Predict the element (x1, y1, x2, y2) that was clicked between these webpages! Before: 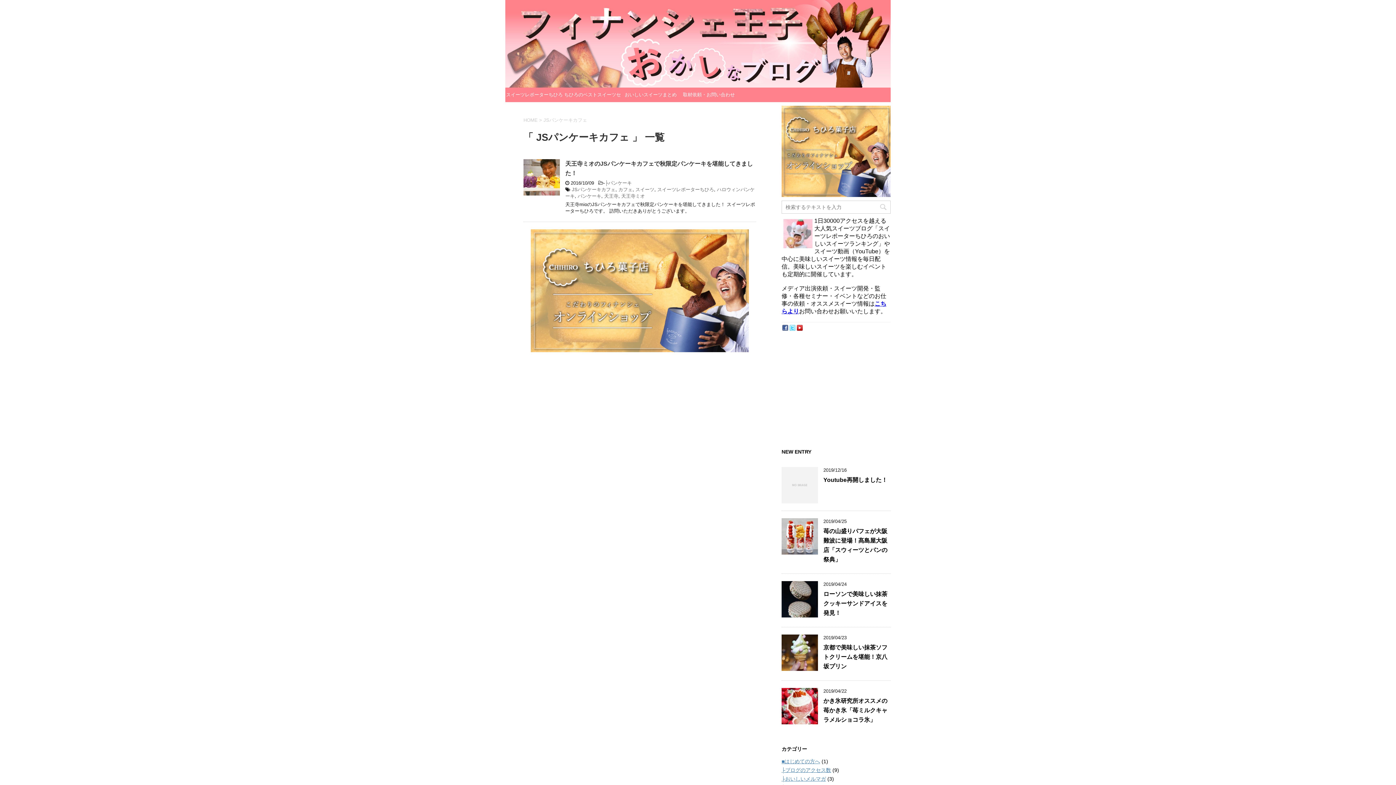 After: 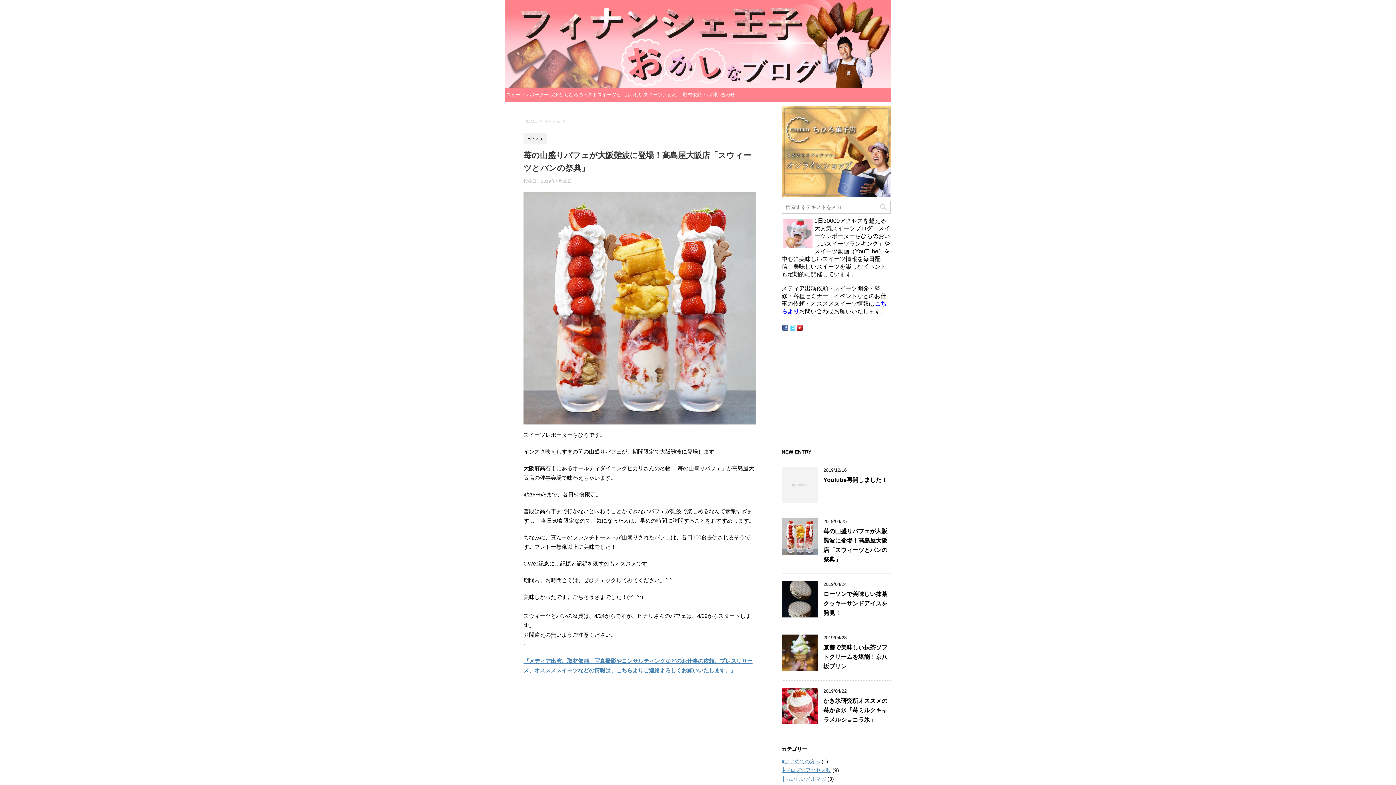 Action: bbox: (781, 548, 818, 554)